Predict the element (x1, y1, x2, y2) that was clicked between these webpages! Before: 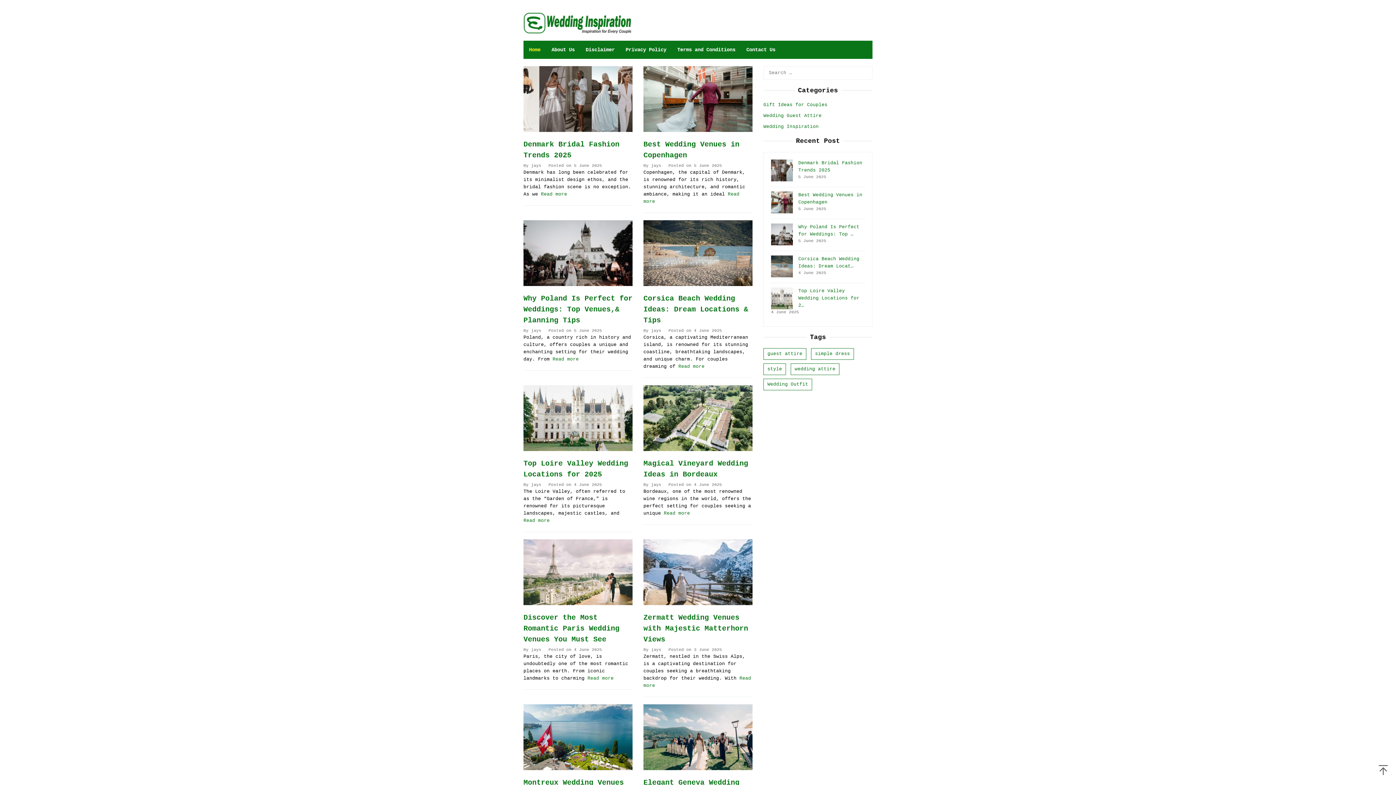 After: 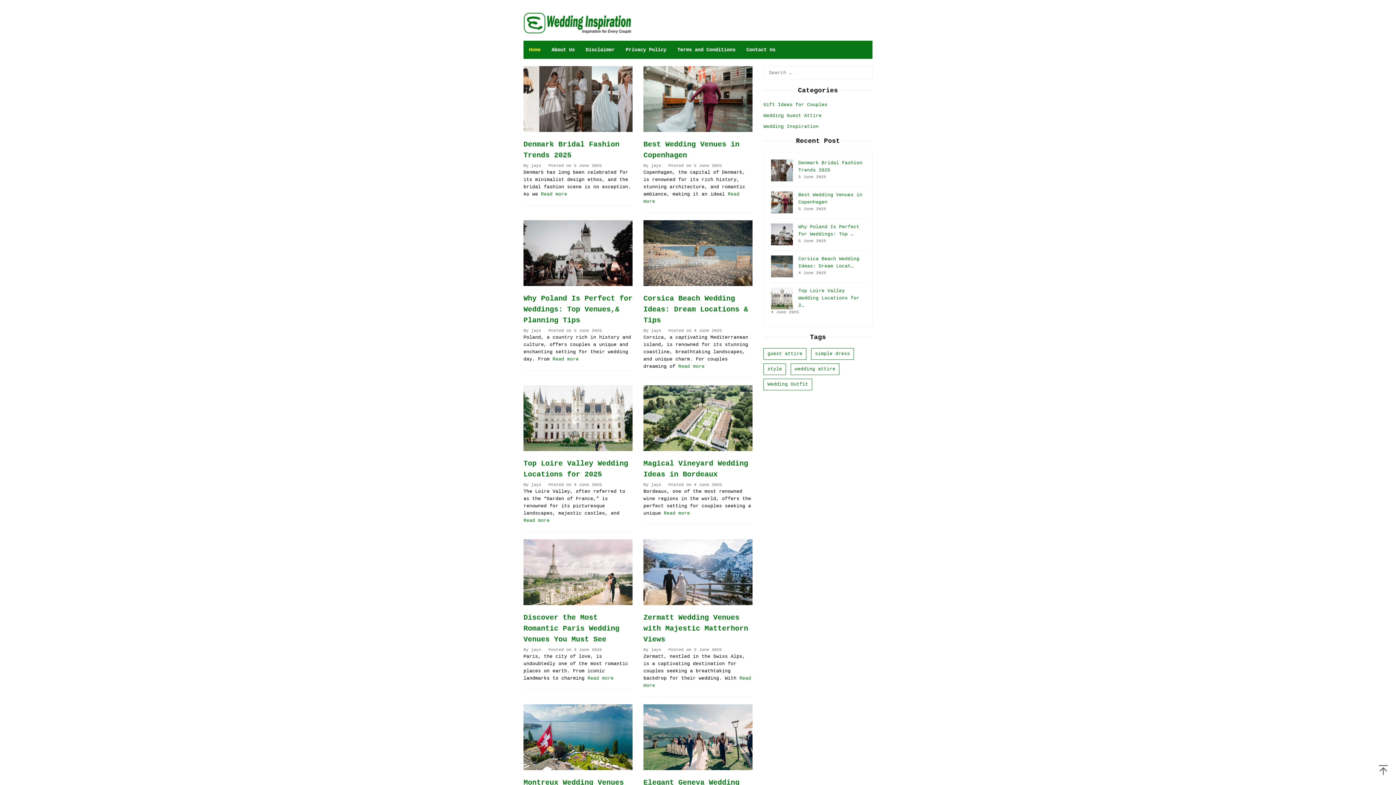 Action: bbox: (531, 647, 541, 652) label: jays